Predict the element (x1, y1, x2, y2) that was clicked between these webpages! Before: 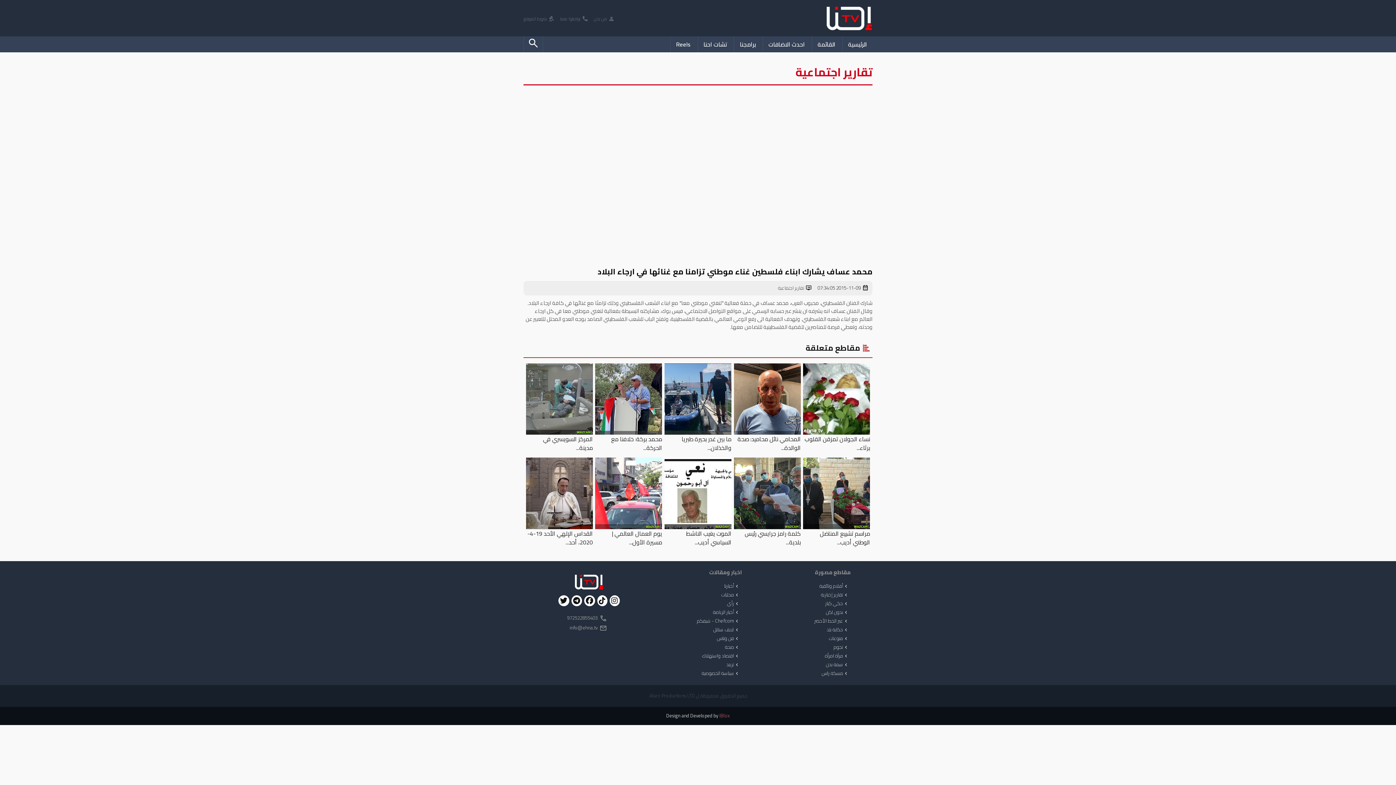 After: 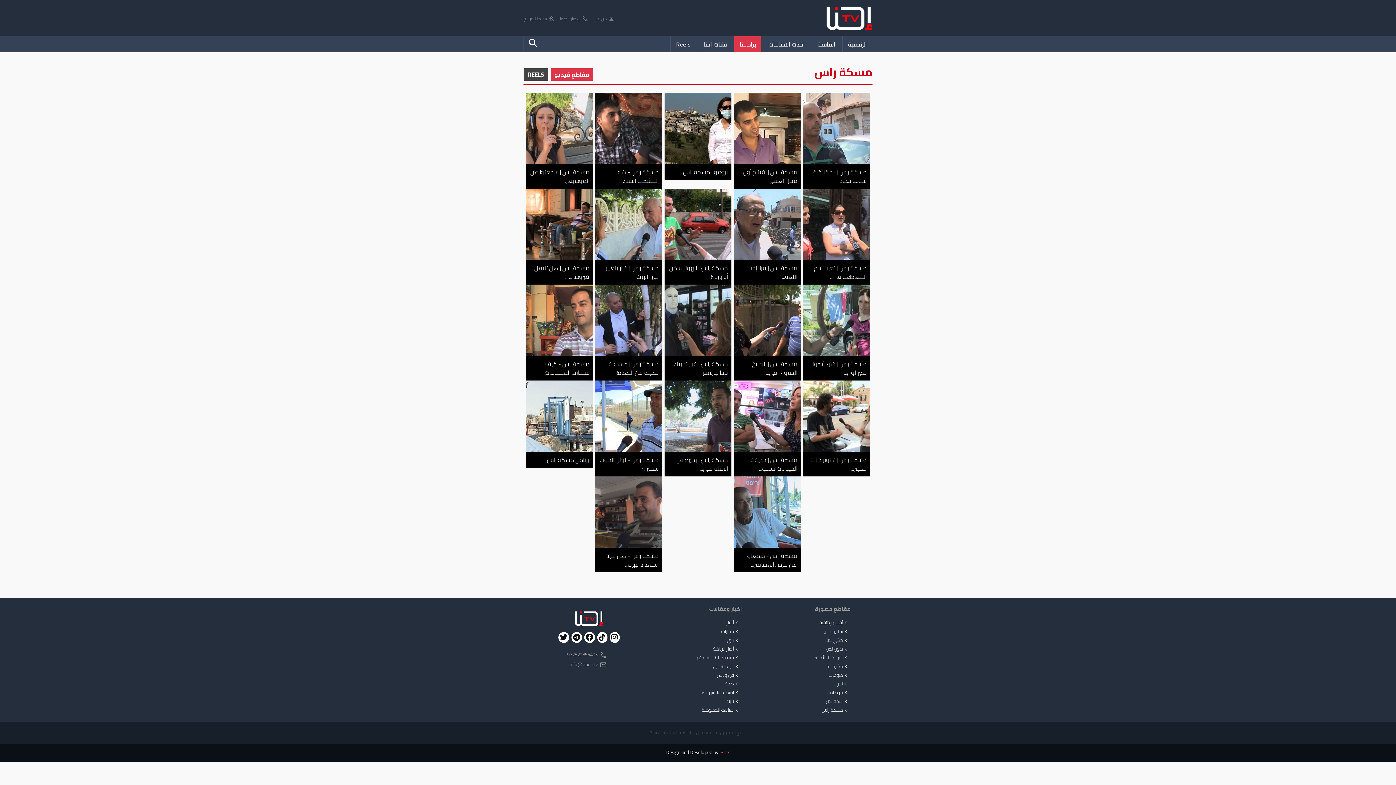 Action: label: chevron_left
مسكة راس bbox: (820, 669, 850, 678)